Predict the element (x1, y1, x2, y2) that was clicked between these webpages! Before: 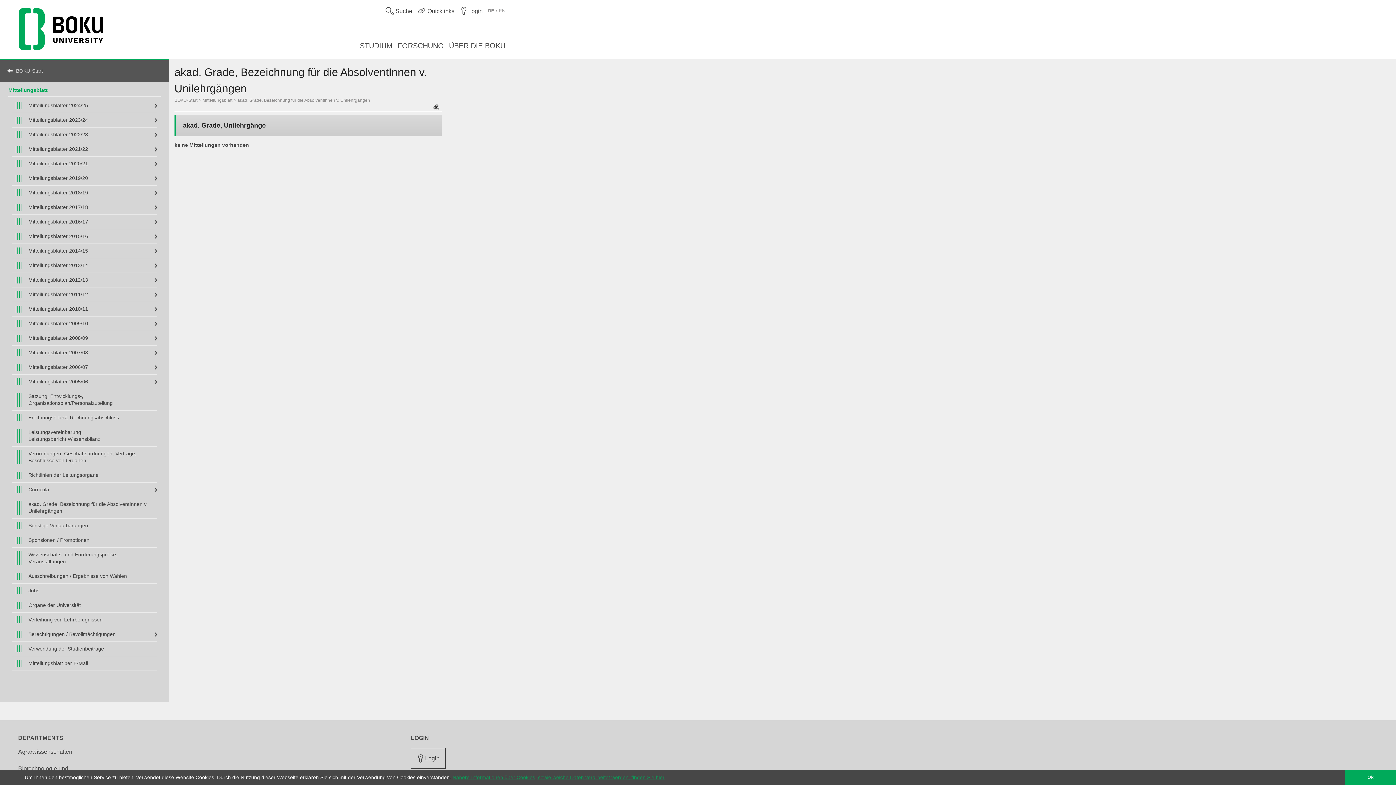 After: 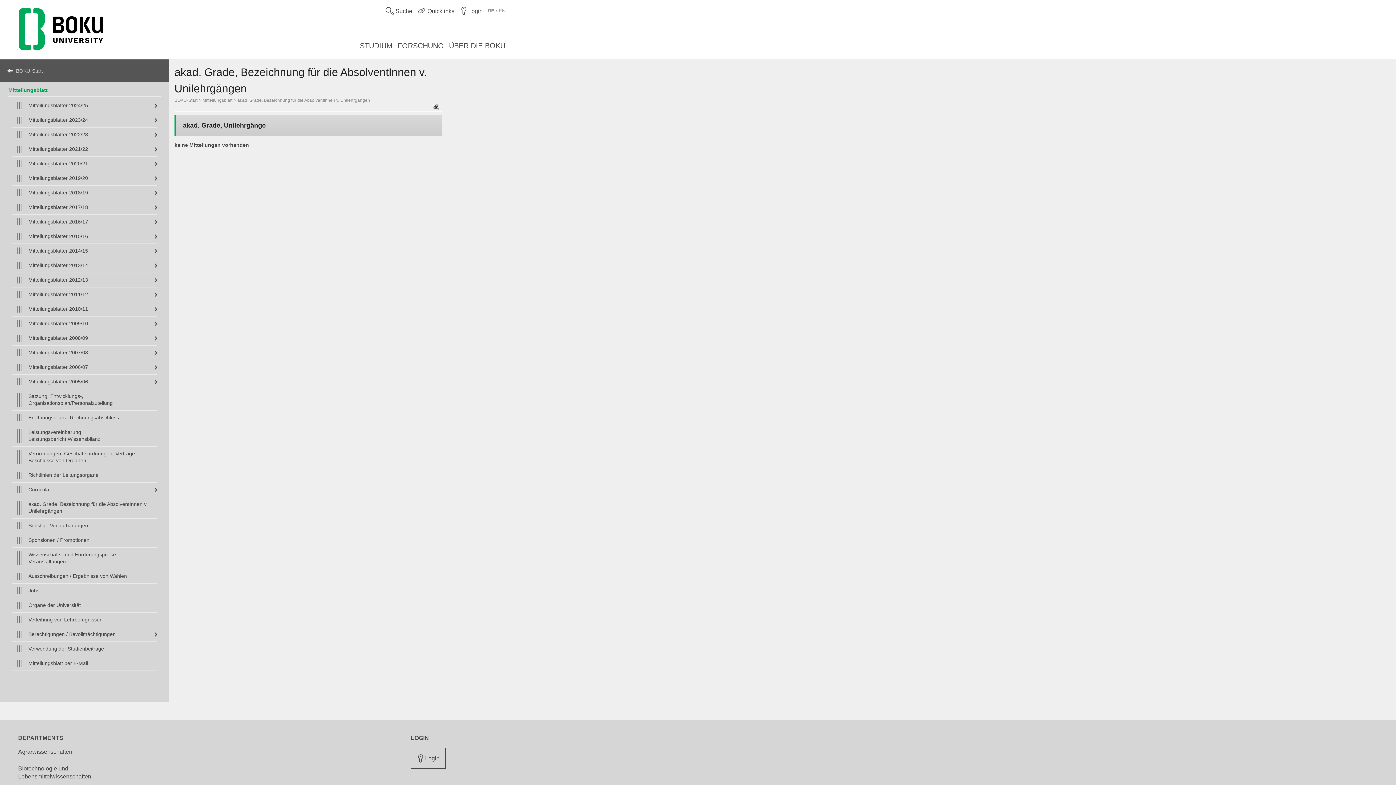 Action: bbox: (1345, 770, 1396, 785) label: dismiss cookie message